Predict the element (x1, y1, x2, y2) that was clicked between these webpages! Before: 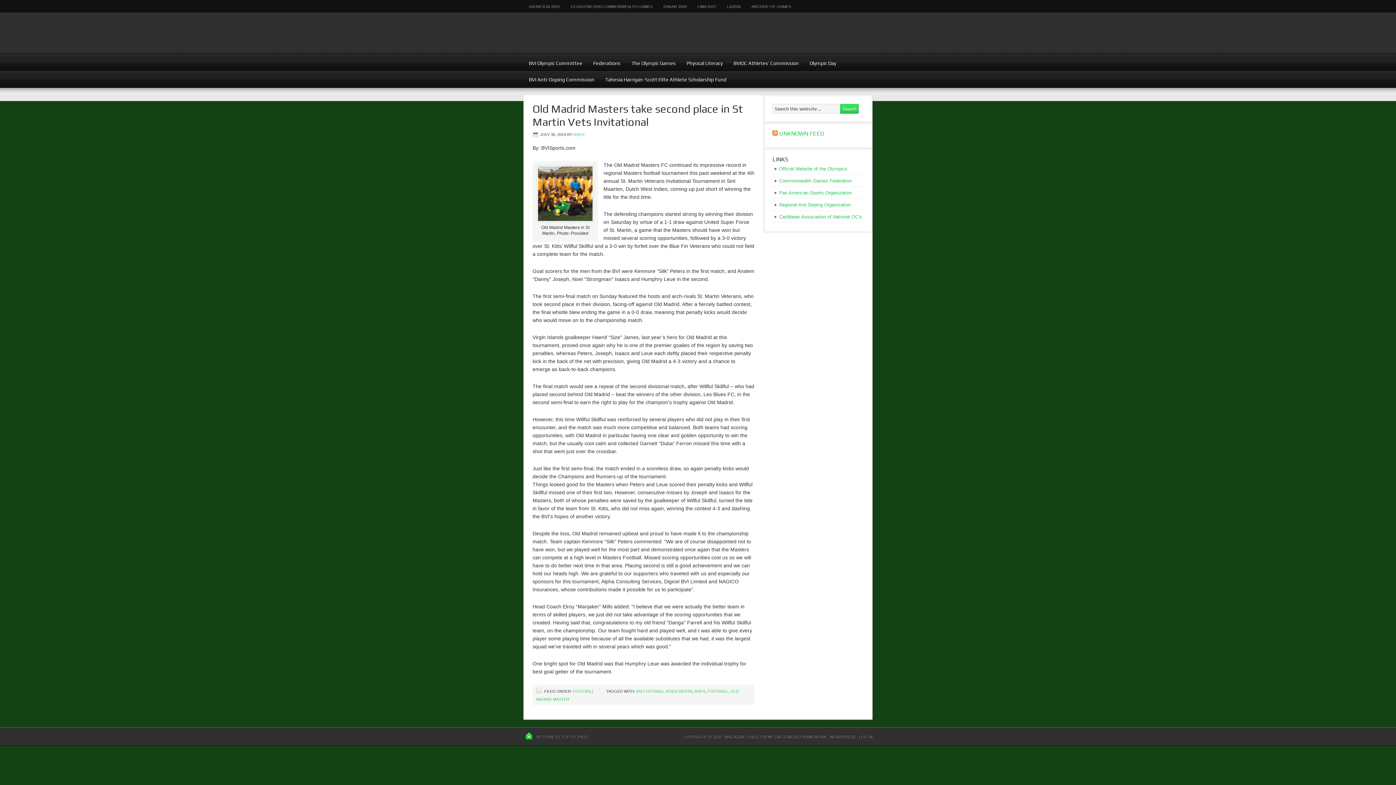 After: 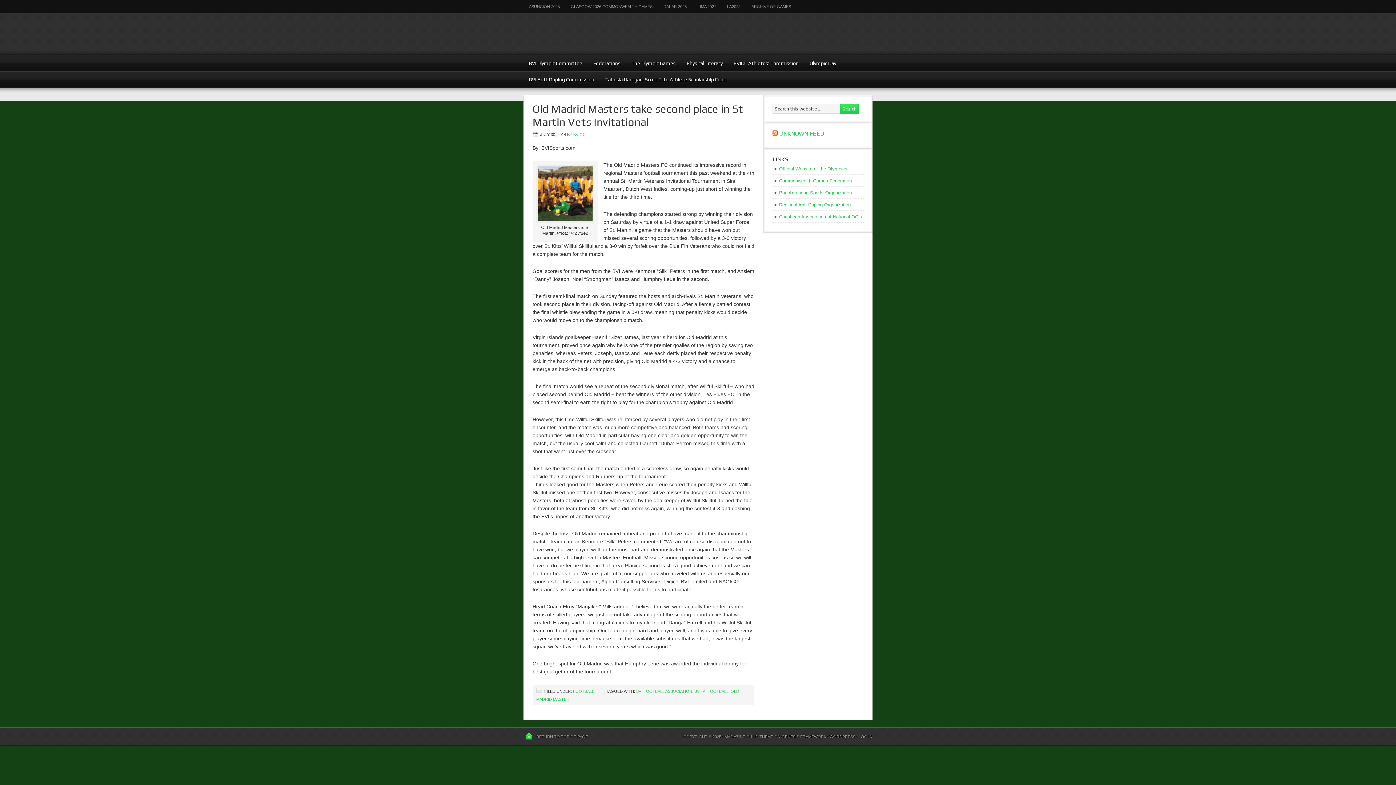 Action: label: UNKNOWN FEED bbox: (779, 130, 824, 137)